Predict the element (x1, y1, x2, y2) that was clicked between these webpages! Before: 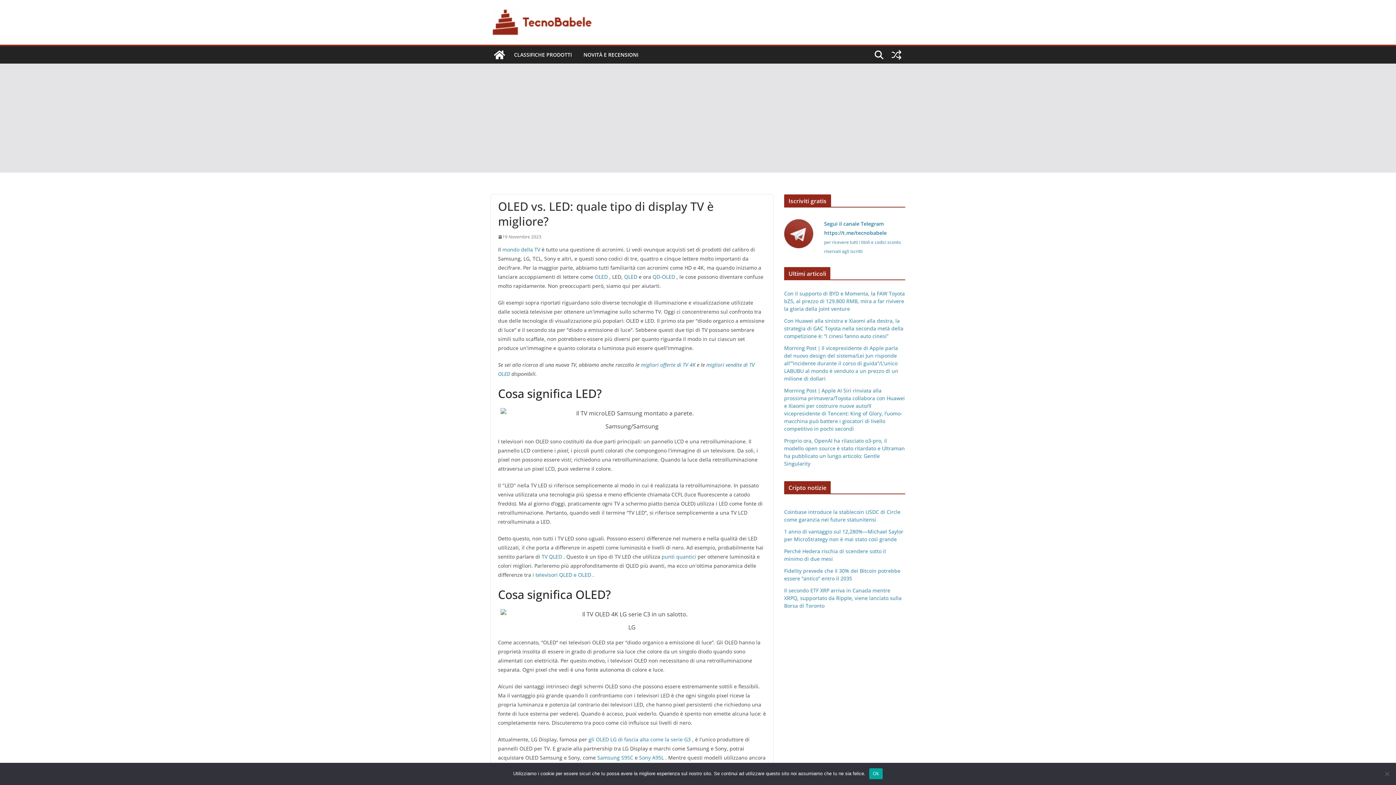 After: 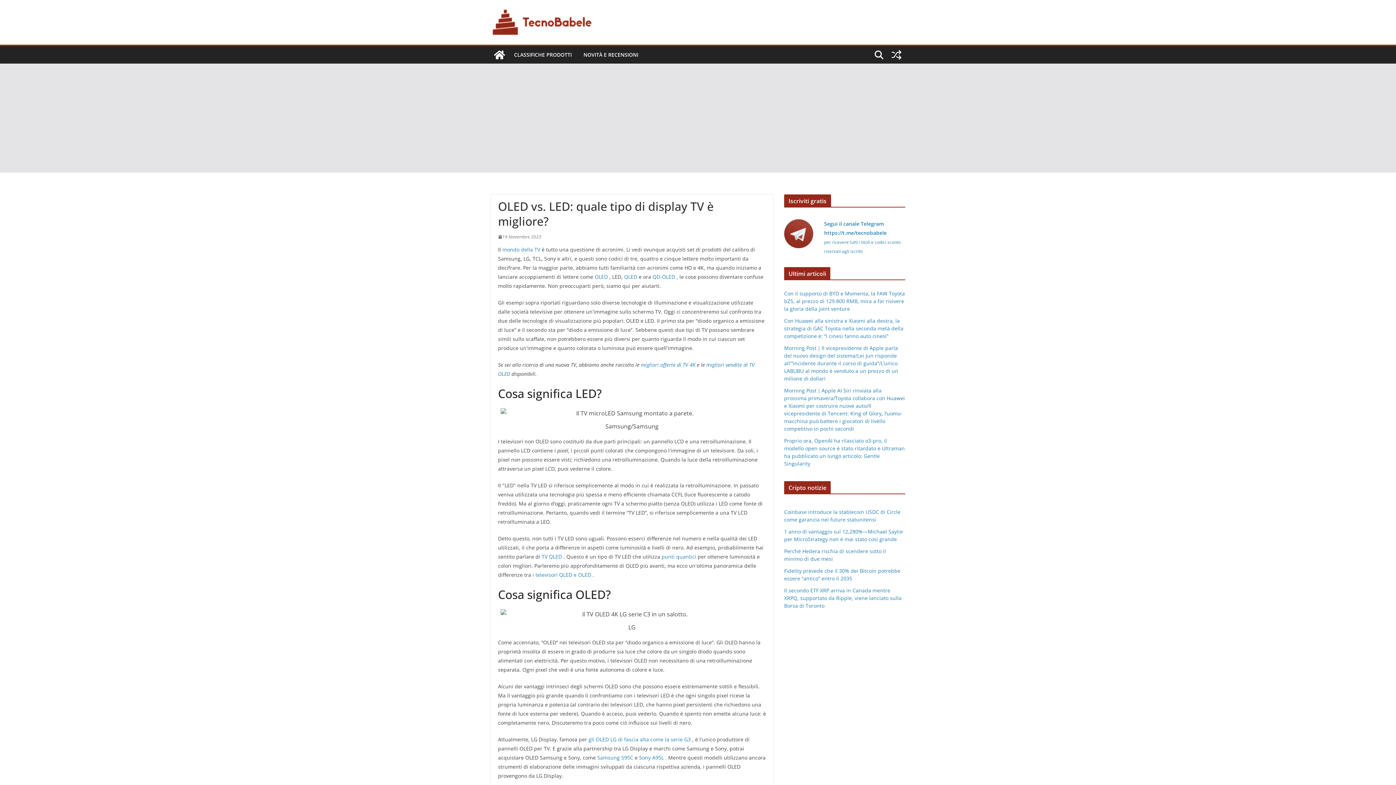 Action: label: Ok bbox: (869, 768, 883, 779)